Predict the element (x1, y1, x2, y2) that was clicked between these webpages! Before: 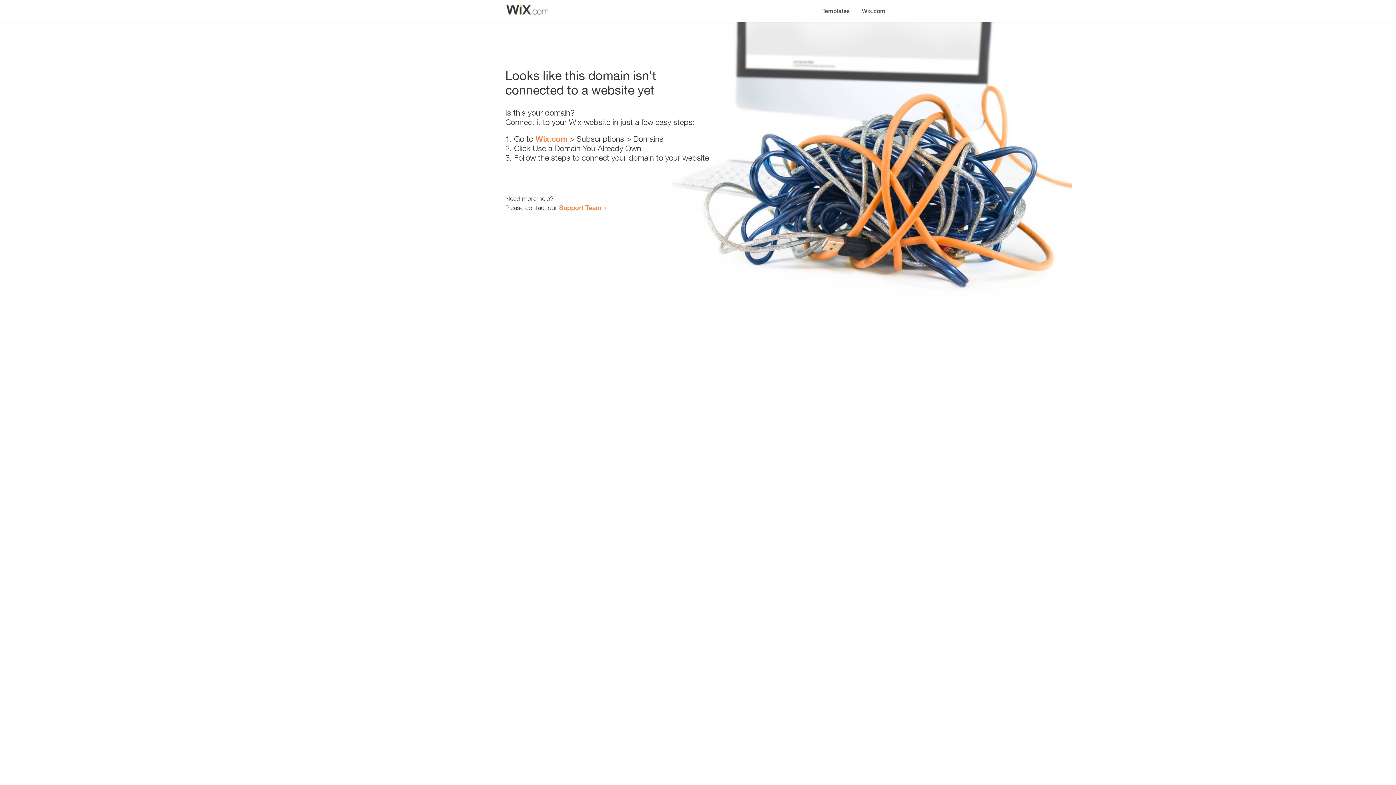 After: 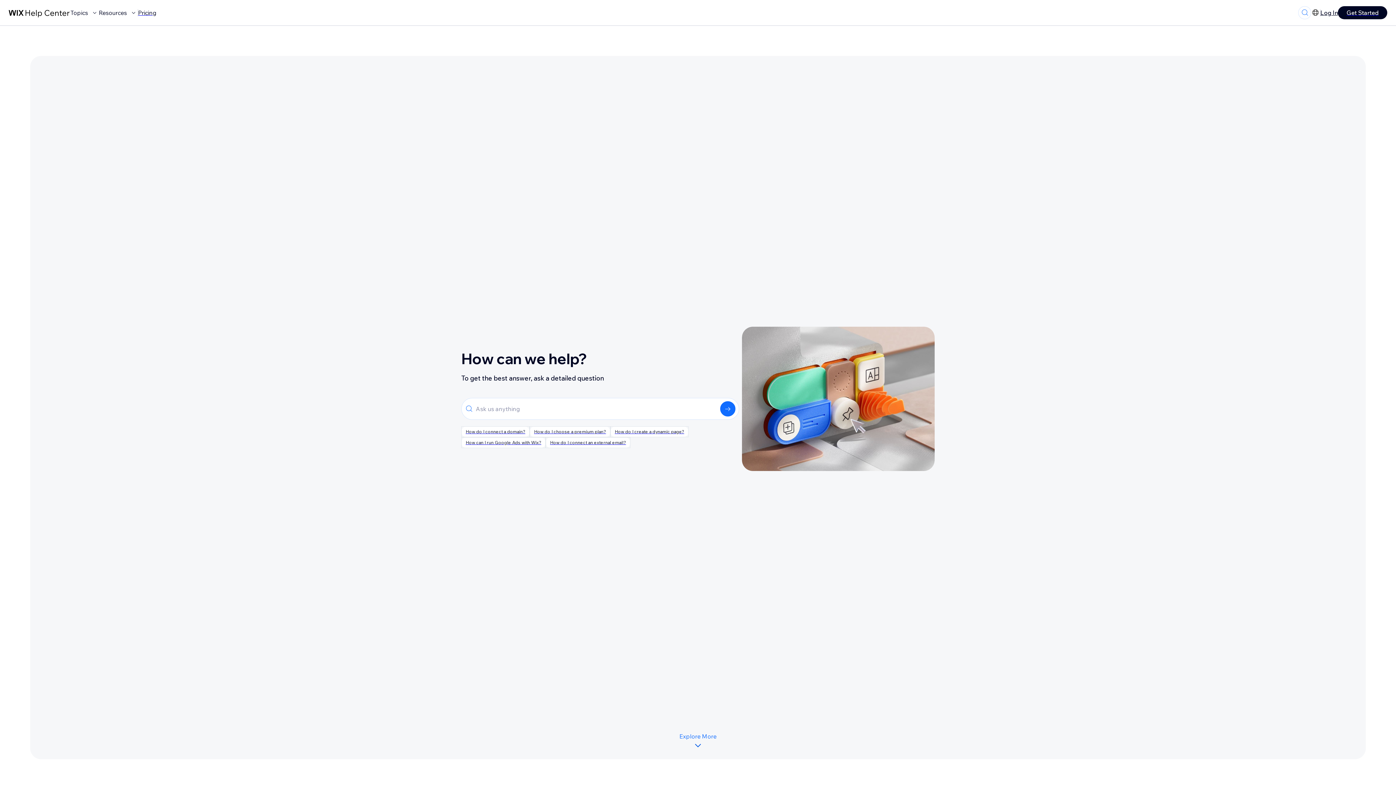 Action: label: Support Team bbox: (559, 203, 601, 211)